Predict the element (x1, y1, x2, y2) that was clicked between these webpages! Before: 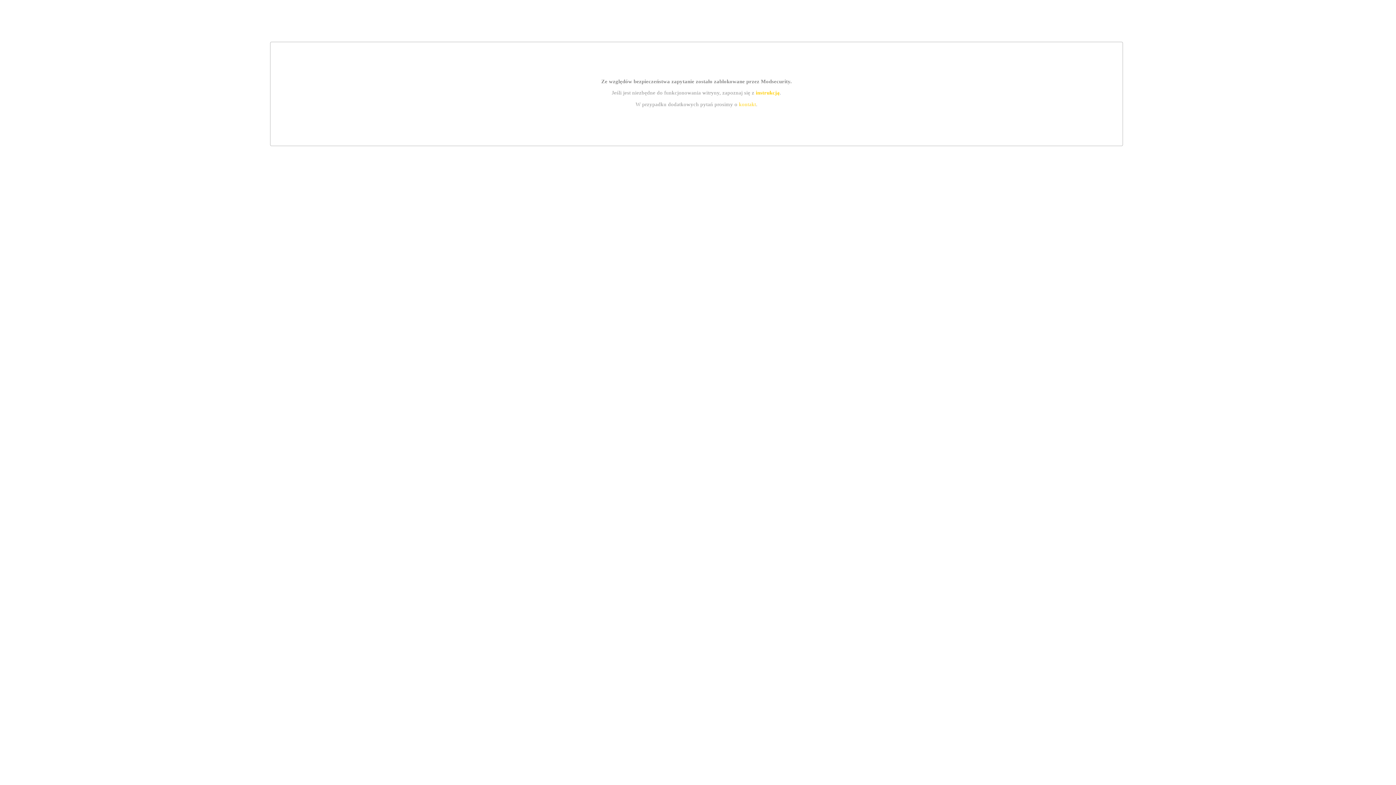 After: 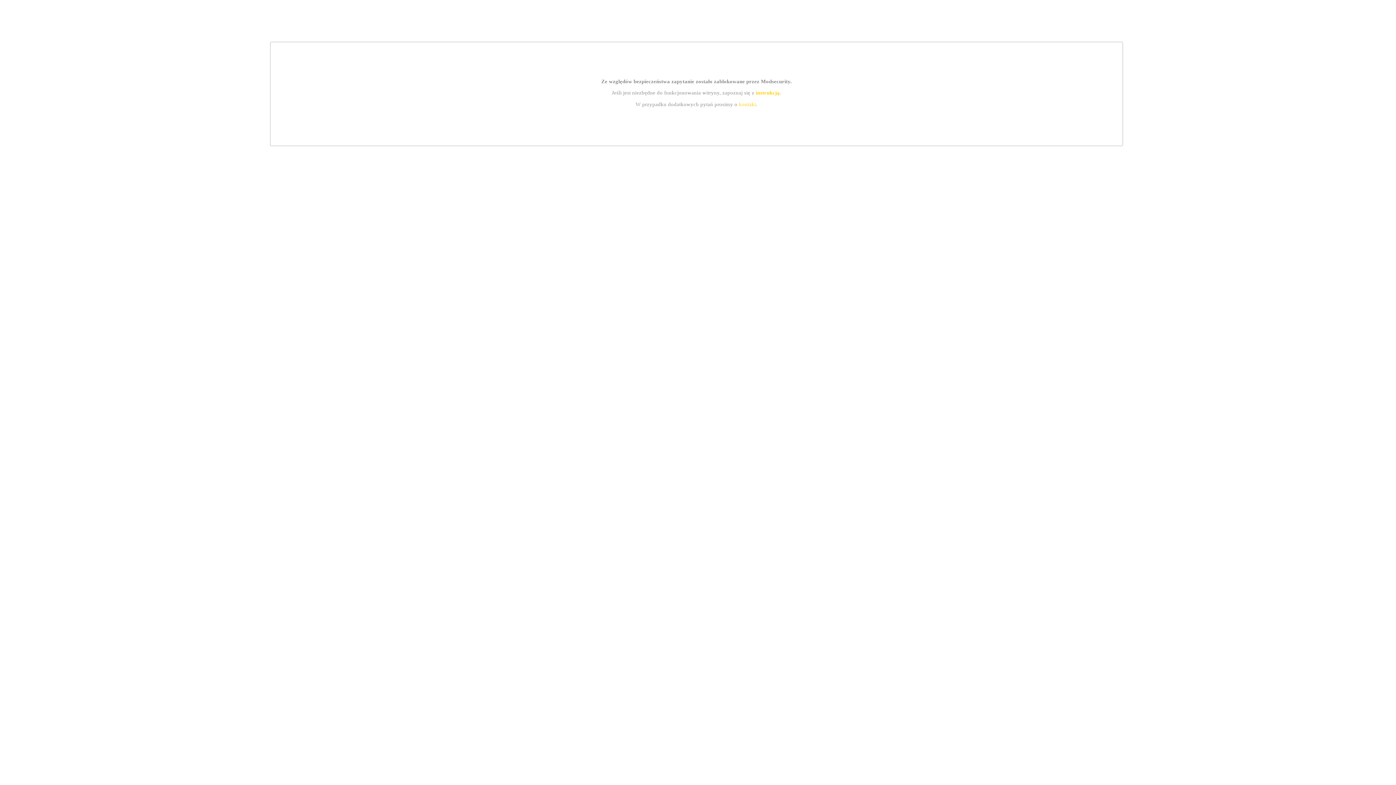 Action: label: kontakt bbox: (739, 101, 756, 107)